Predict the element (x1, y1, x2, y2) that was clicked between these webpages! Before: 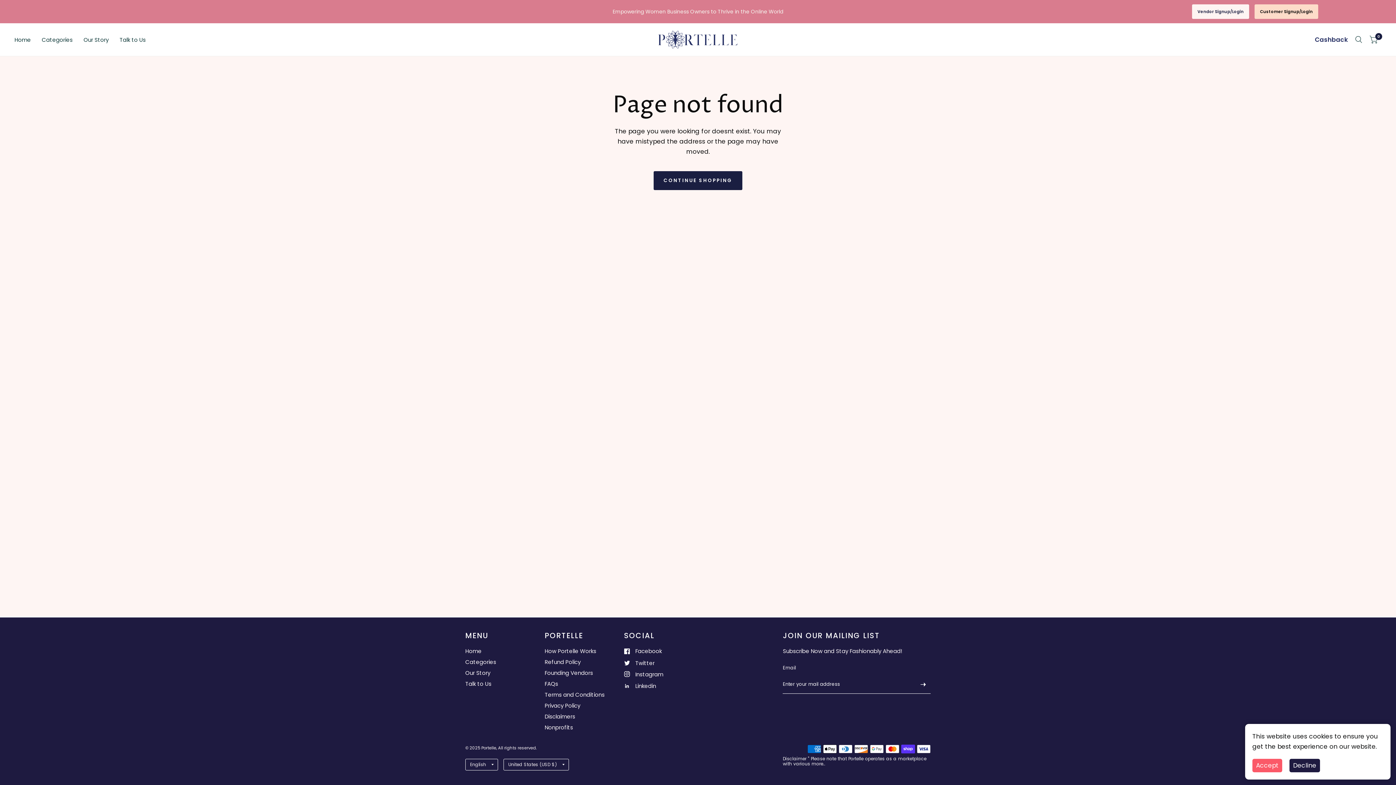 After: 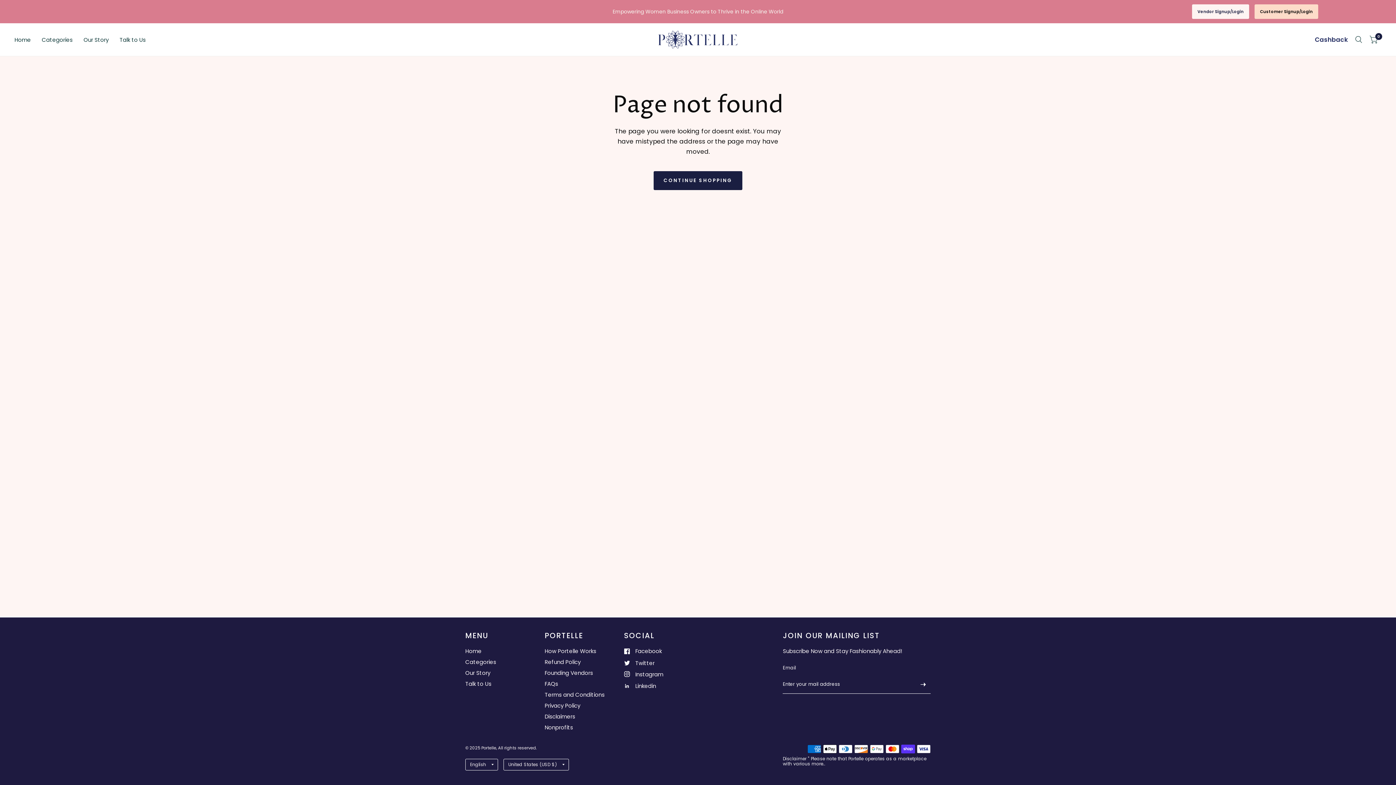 Action: bbox: (1289, 759, 1320, 772) label: Decline